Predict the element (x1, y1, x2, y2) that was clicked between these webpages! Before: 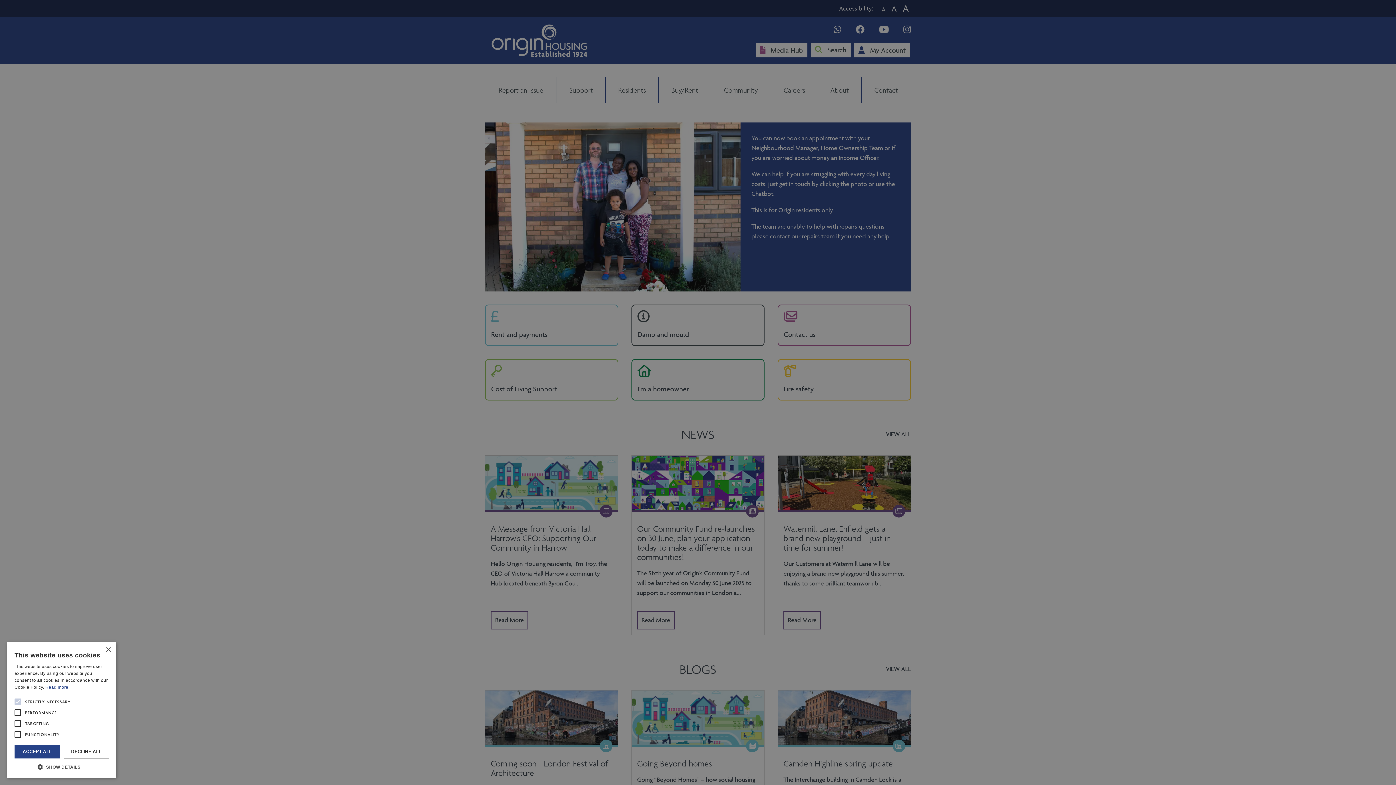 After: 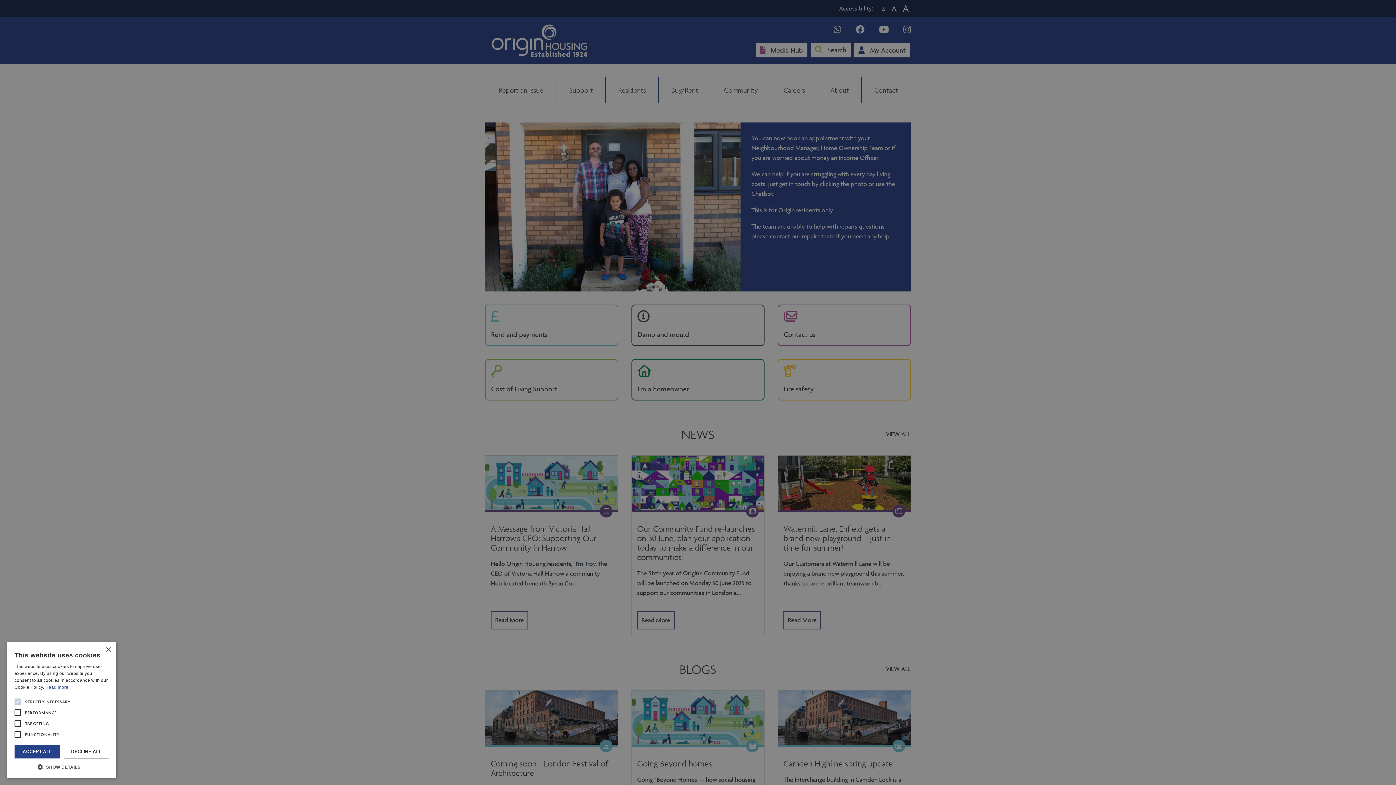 Action: bbox: (45, 685, 68, 690) label: Read more, opens a new window